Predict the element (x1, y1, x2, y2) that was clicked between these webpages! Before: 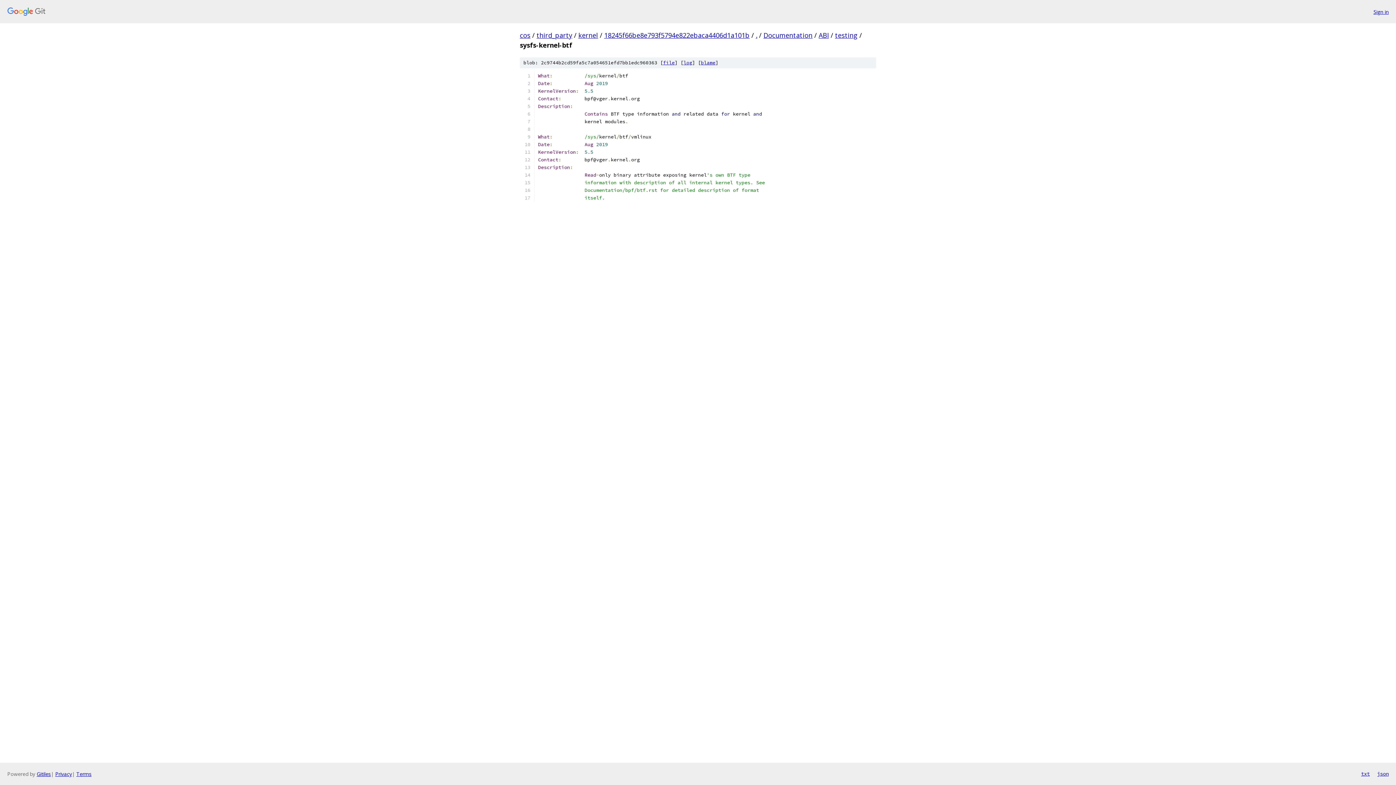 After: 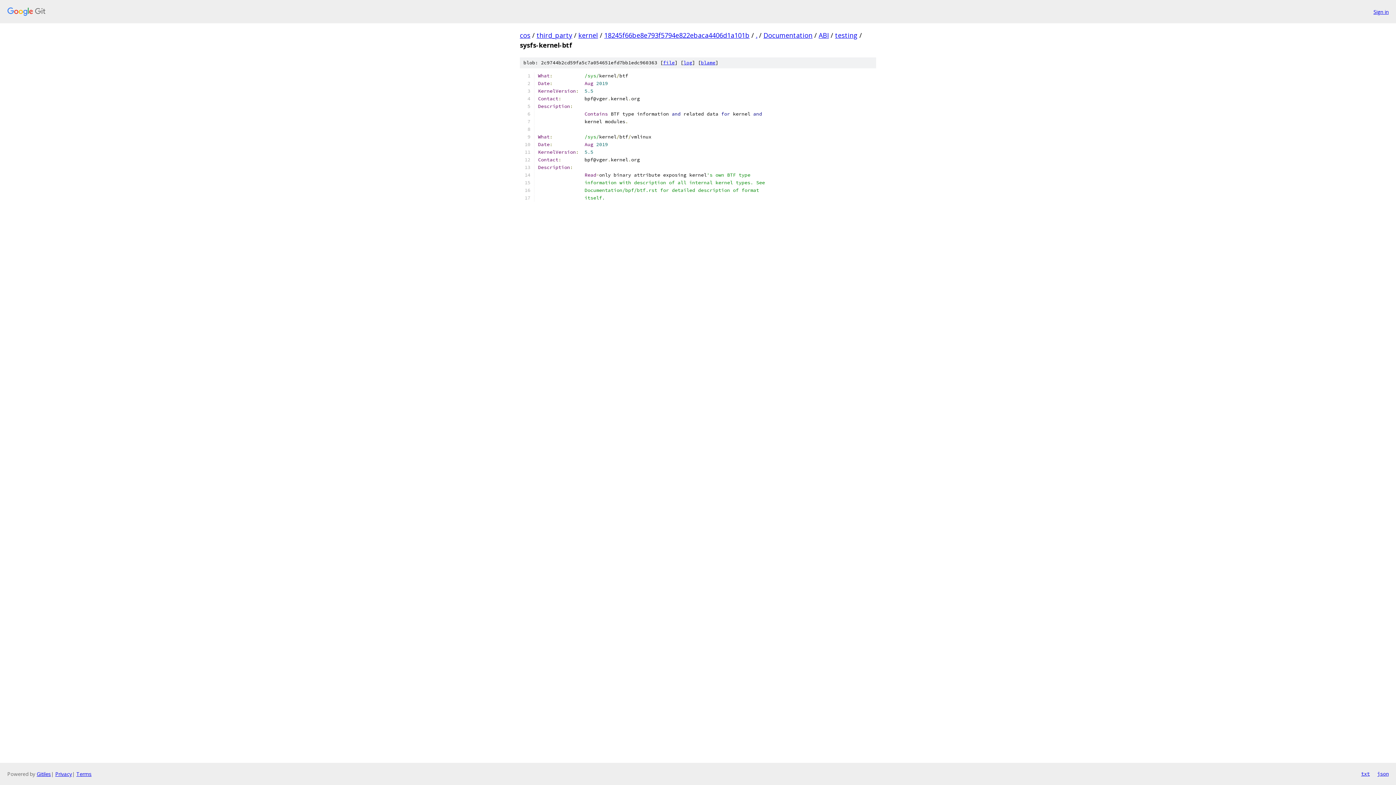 Action: label: txt bbox: (1361, 770, 1370, 778)